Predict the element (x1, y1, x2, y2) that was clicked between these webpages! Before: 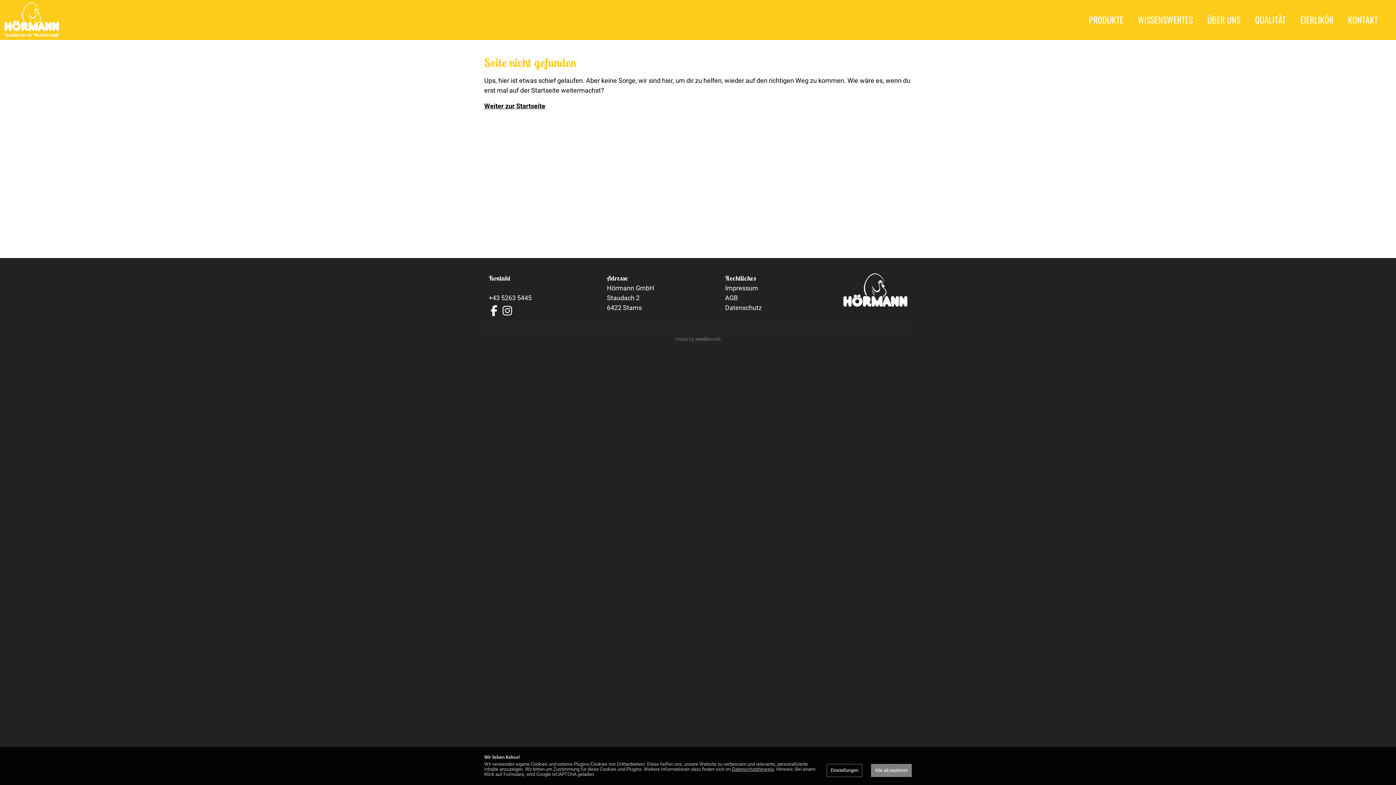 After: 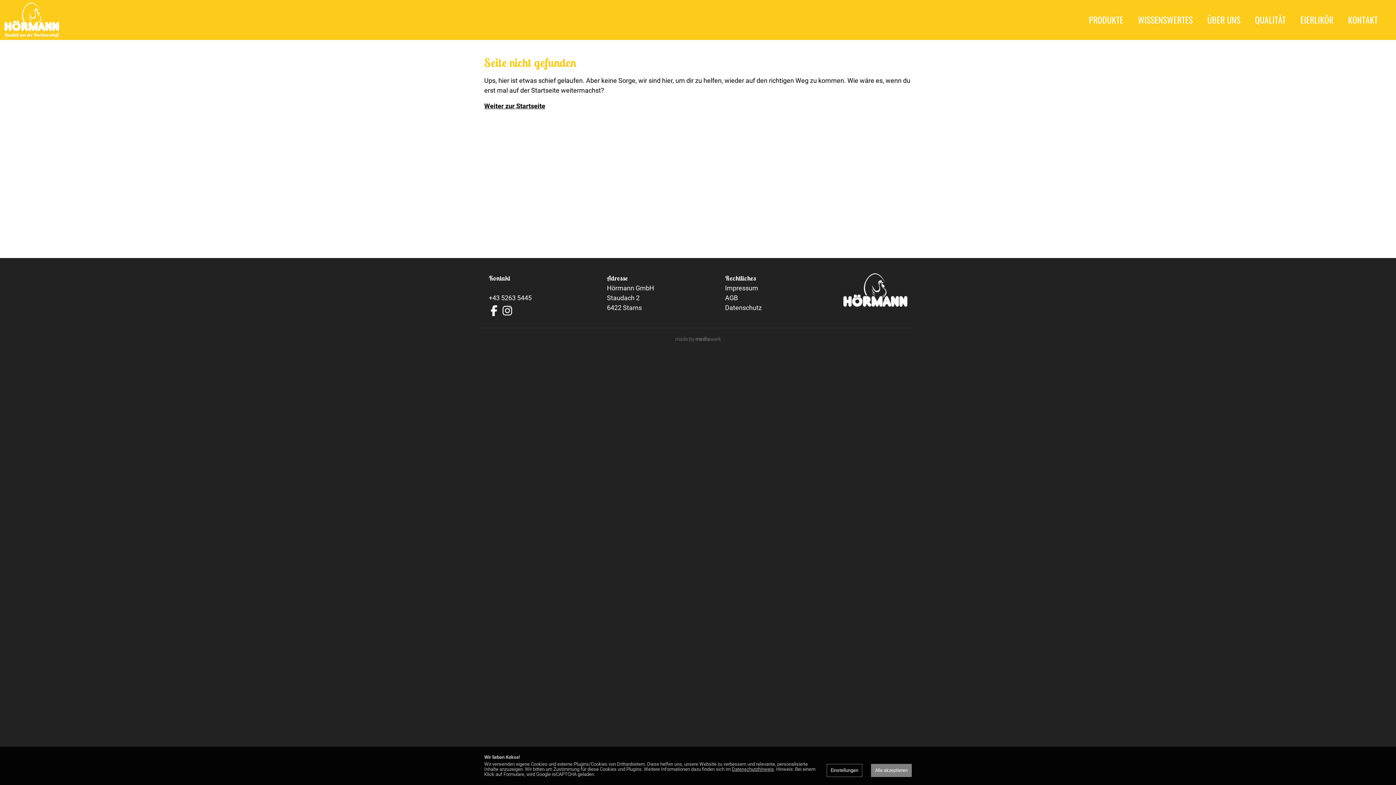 Action: bbox: (675, 336, 721, 342) label: made by mediawerk